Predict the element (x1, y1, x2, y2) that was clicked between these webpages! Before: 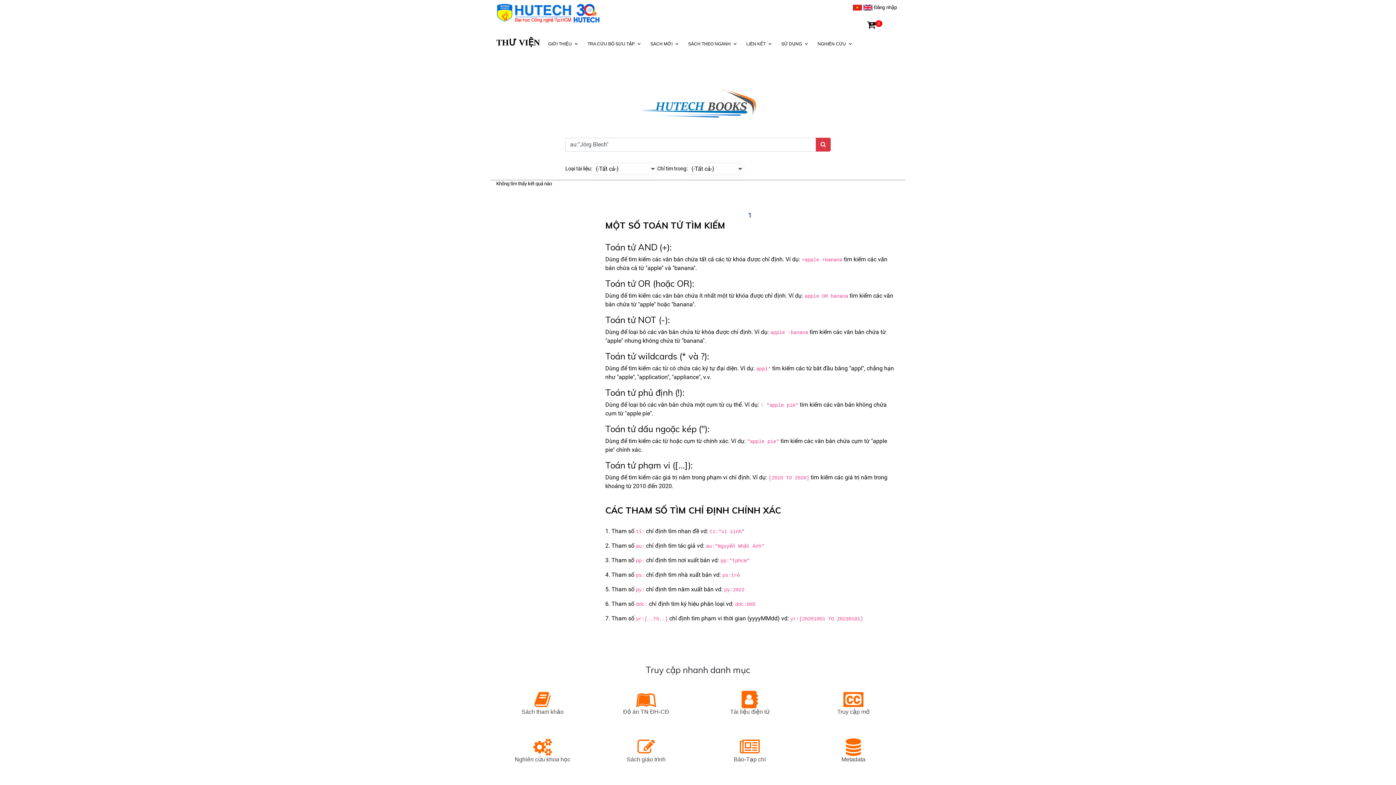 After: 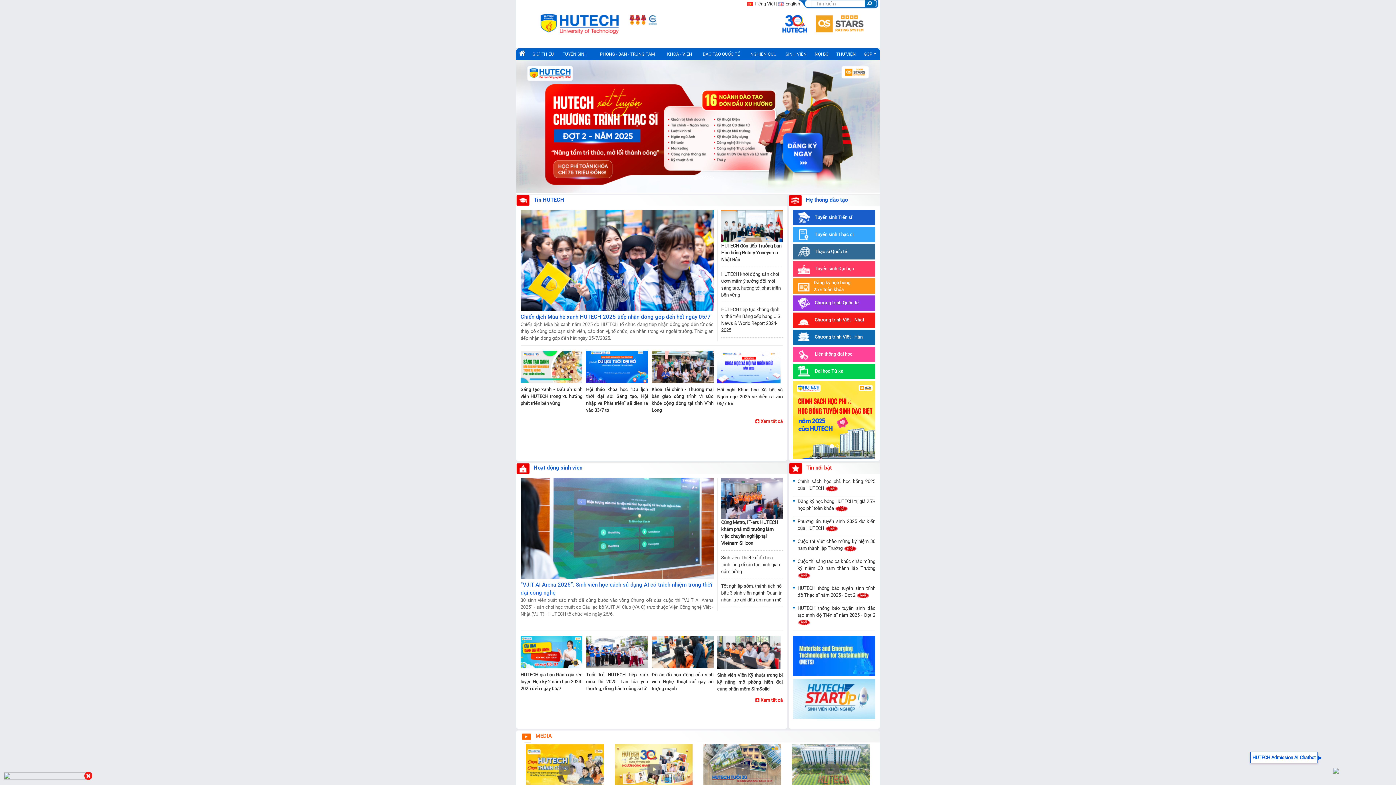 Action: bbox: (496, 2, 692, 23)